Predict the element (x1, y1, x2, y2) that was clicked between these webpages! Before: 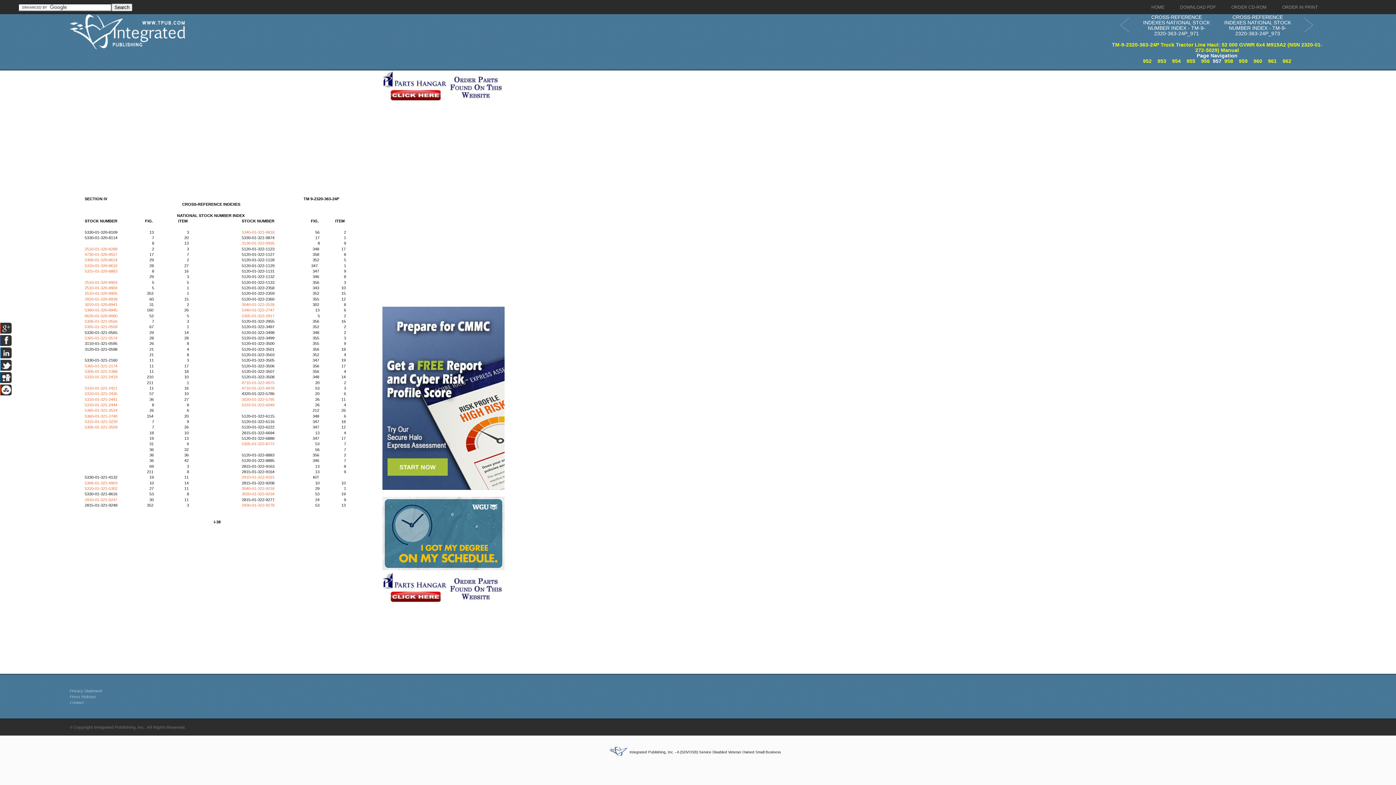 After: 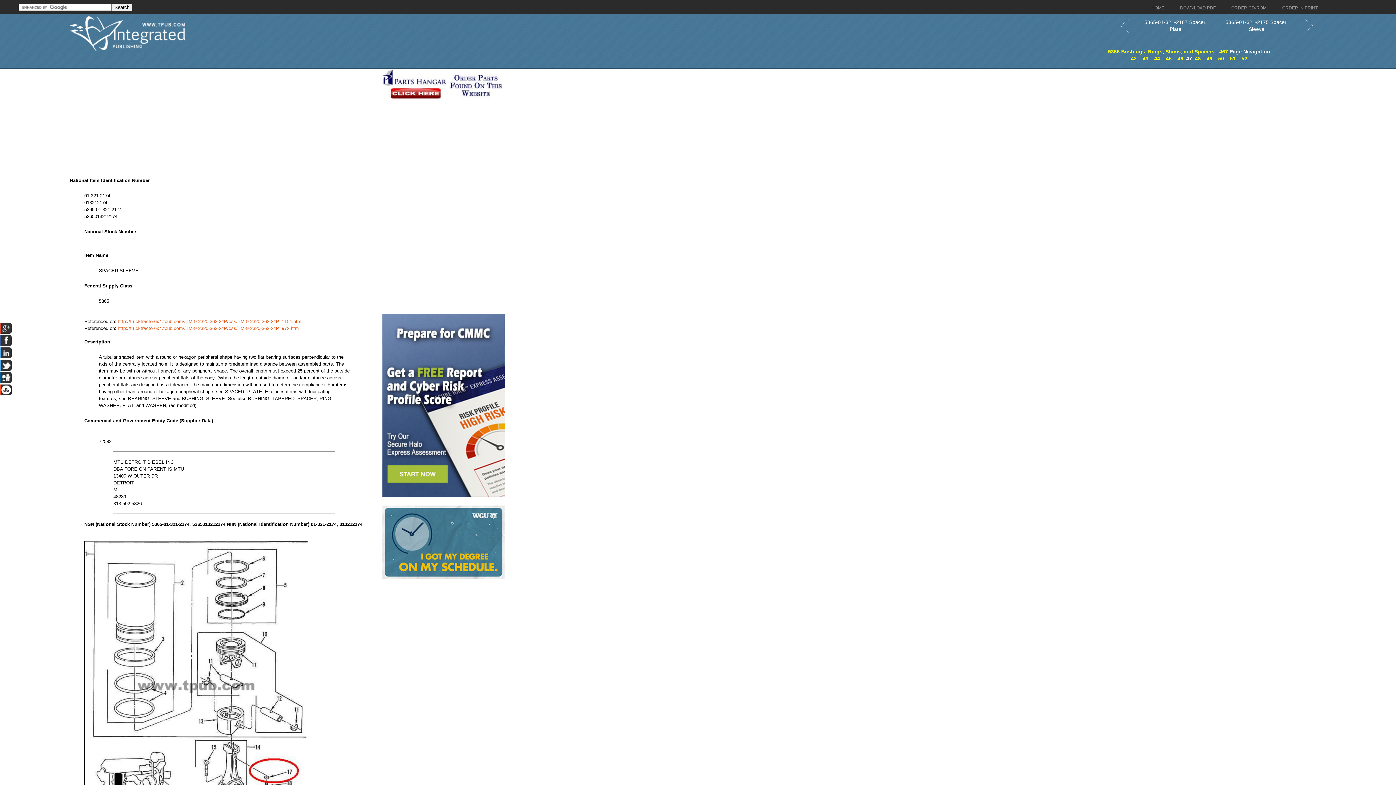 Action: bbox: (84, 364, 117, 368) label: 5365-01-321-2174